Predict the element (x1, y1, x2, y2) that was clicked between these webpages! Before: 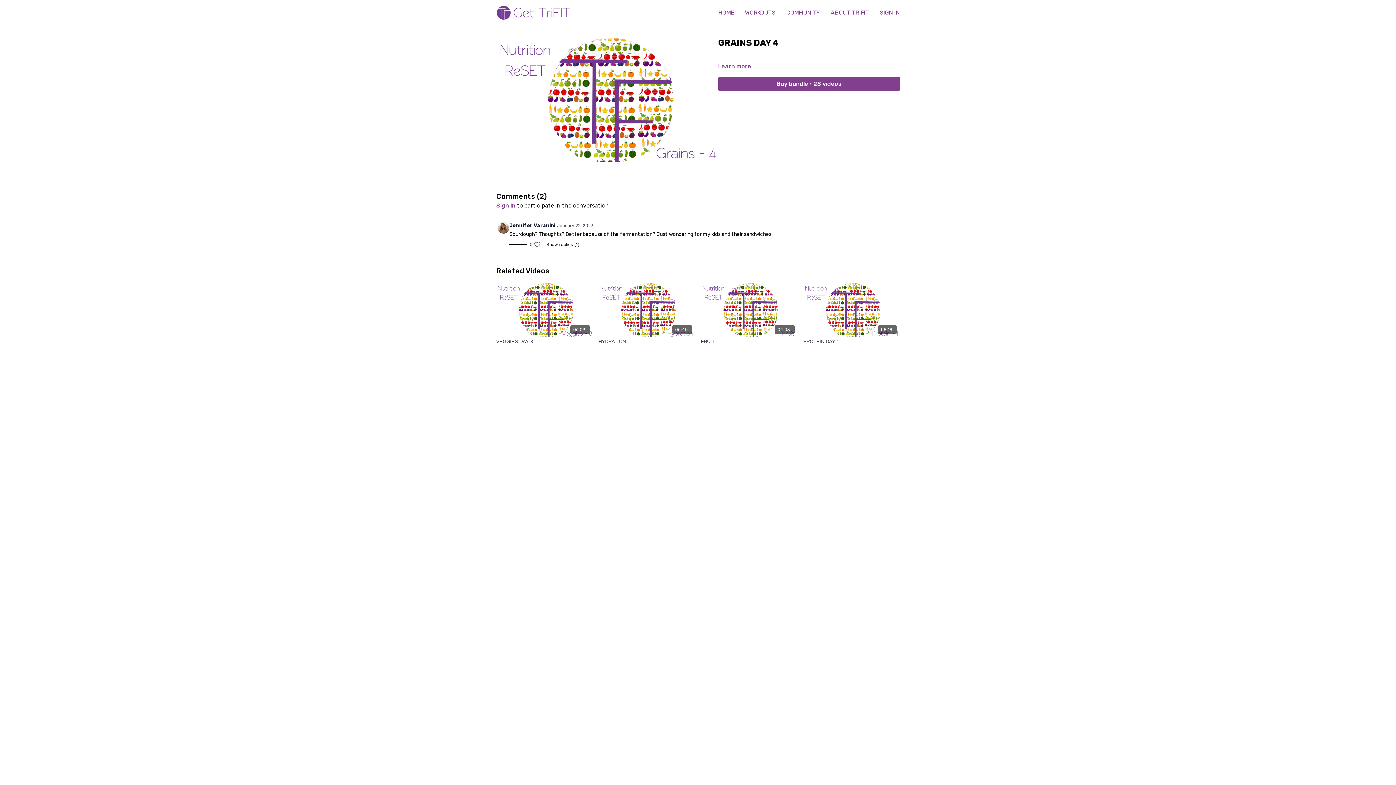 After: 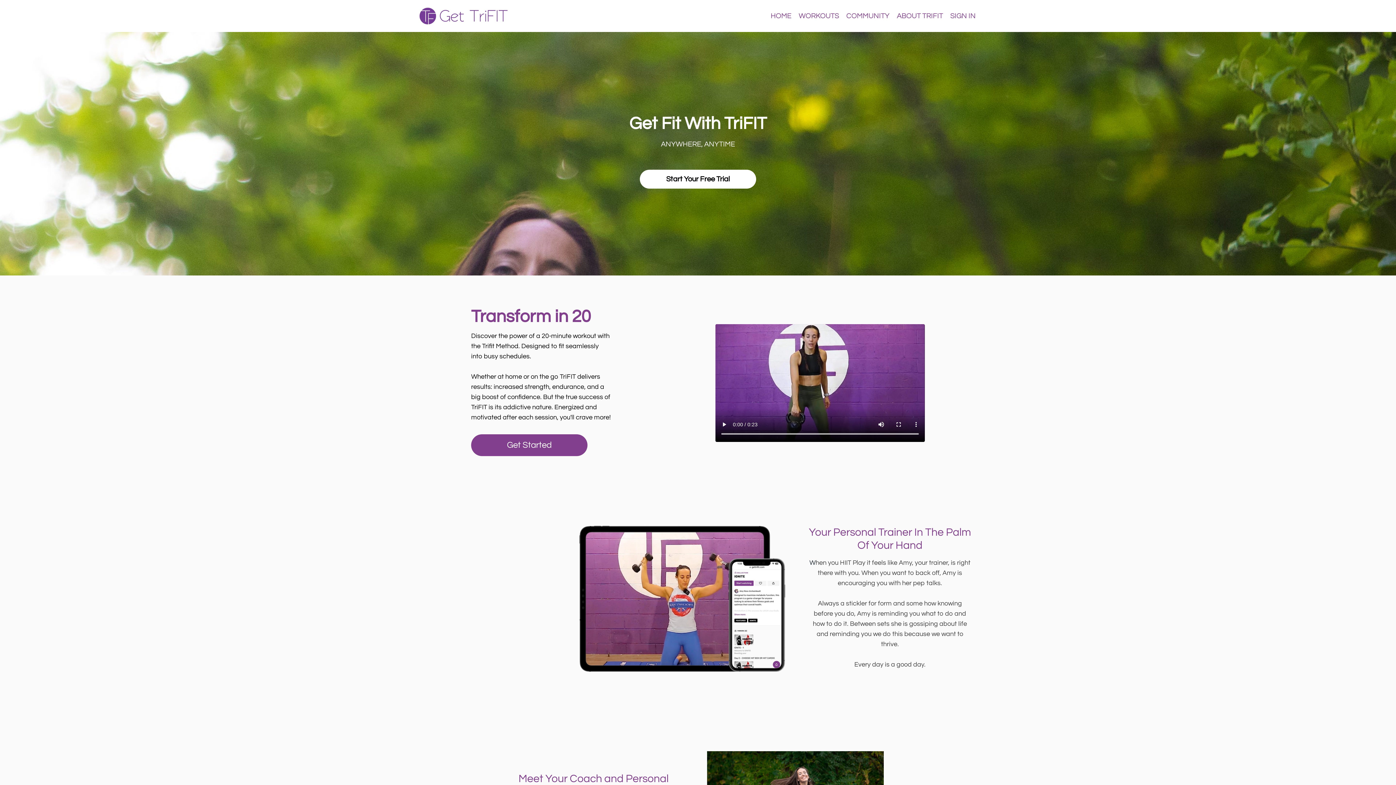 Action: bbox: (496, 5, 572, 20)